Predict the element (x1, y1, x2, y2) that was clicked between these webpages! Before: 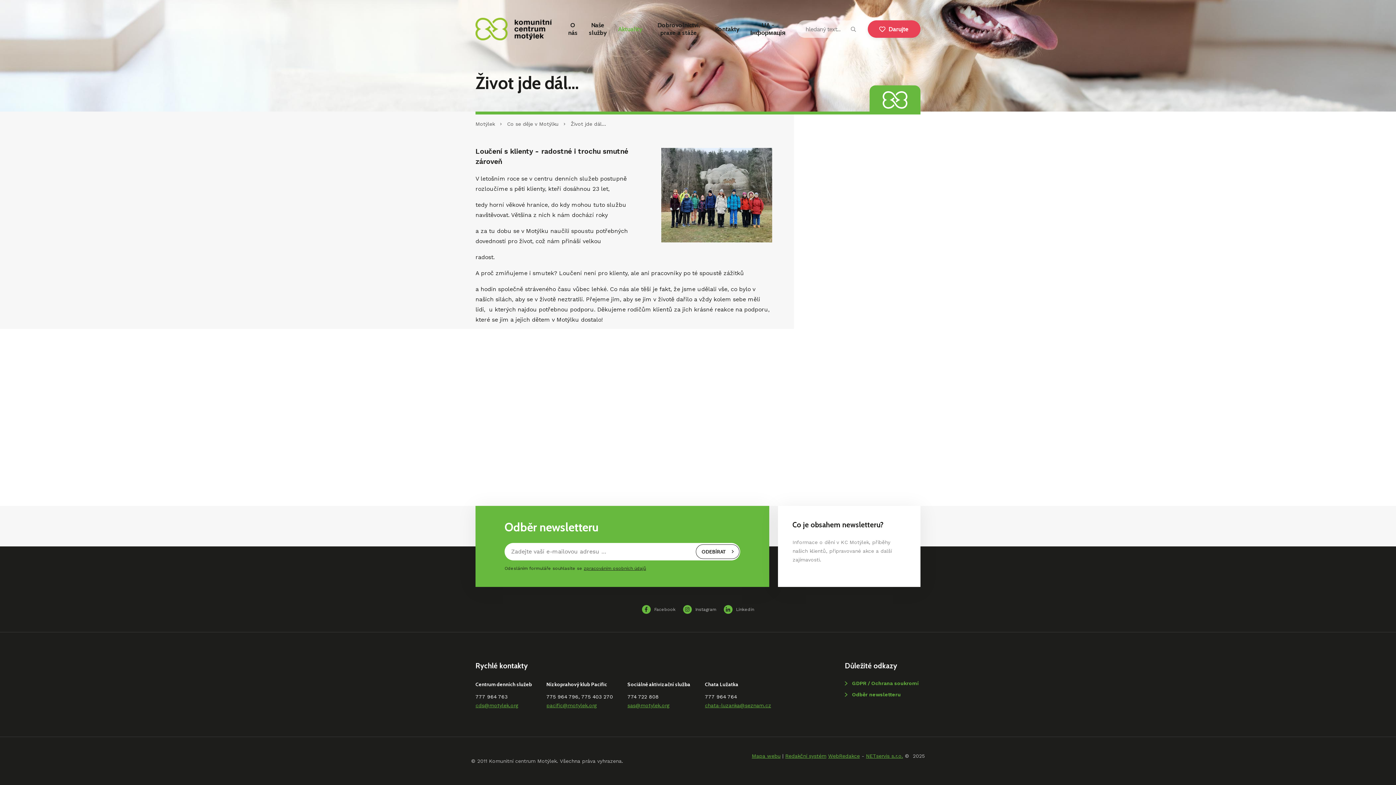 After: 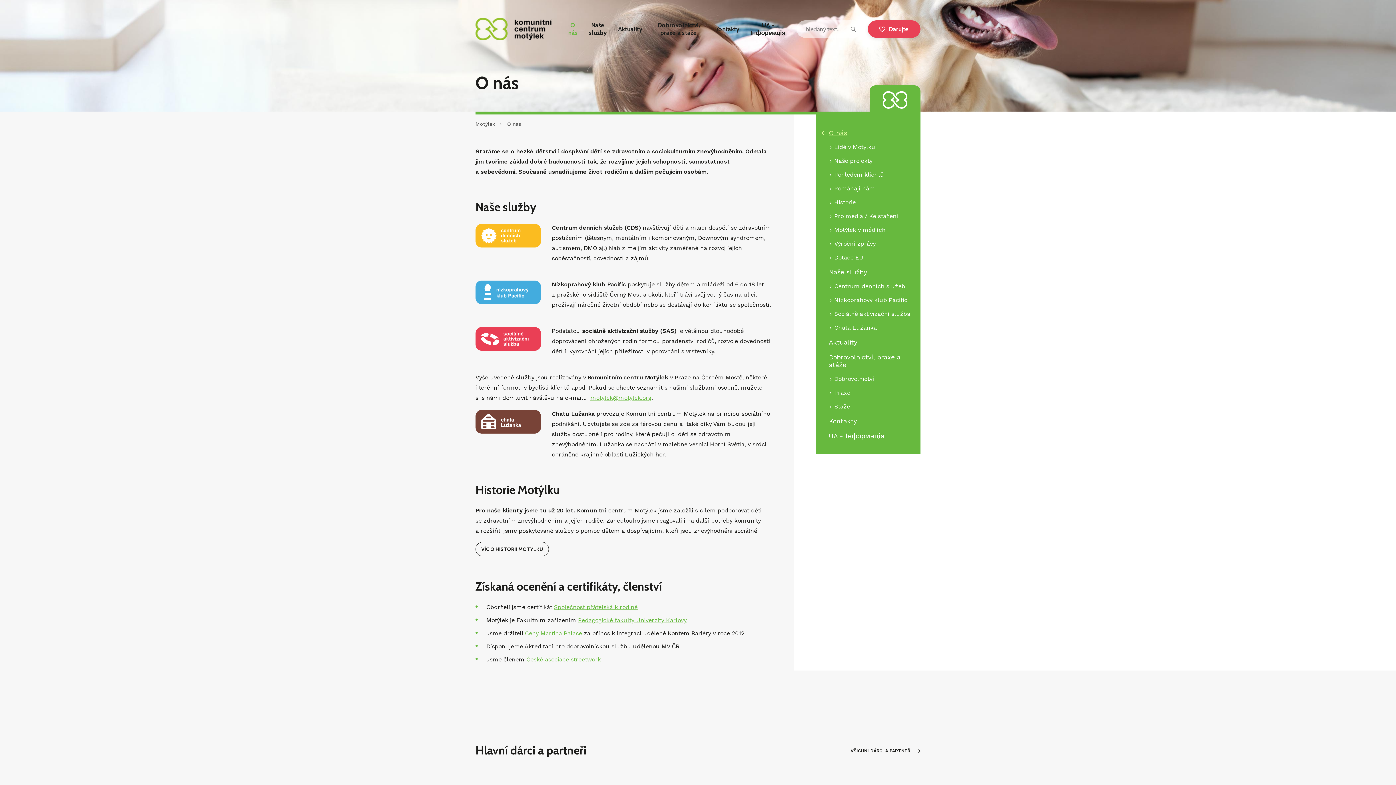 Action: label: O nás bbox: (562, 20, 583, 37)